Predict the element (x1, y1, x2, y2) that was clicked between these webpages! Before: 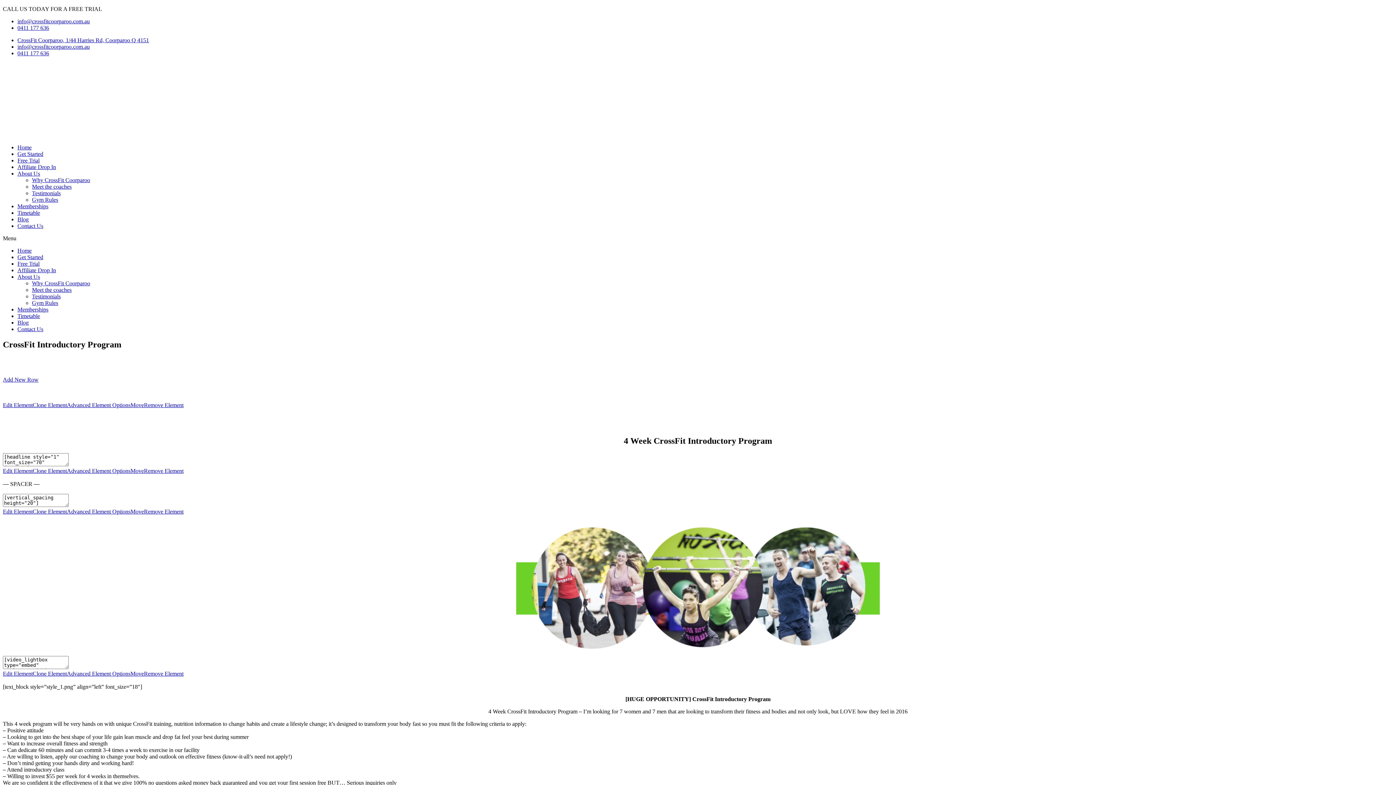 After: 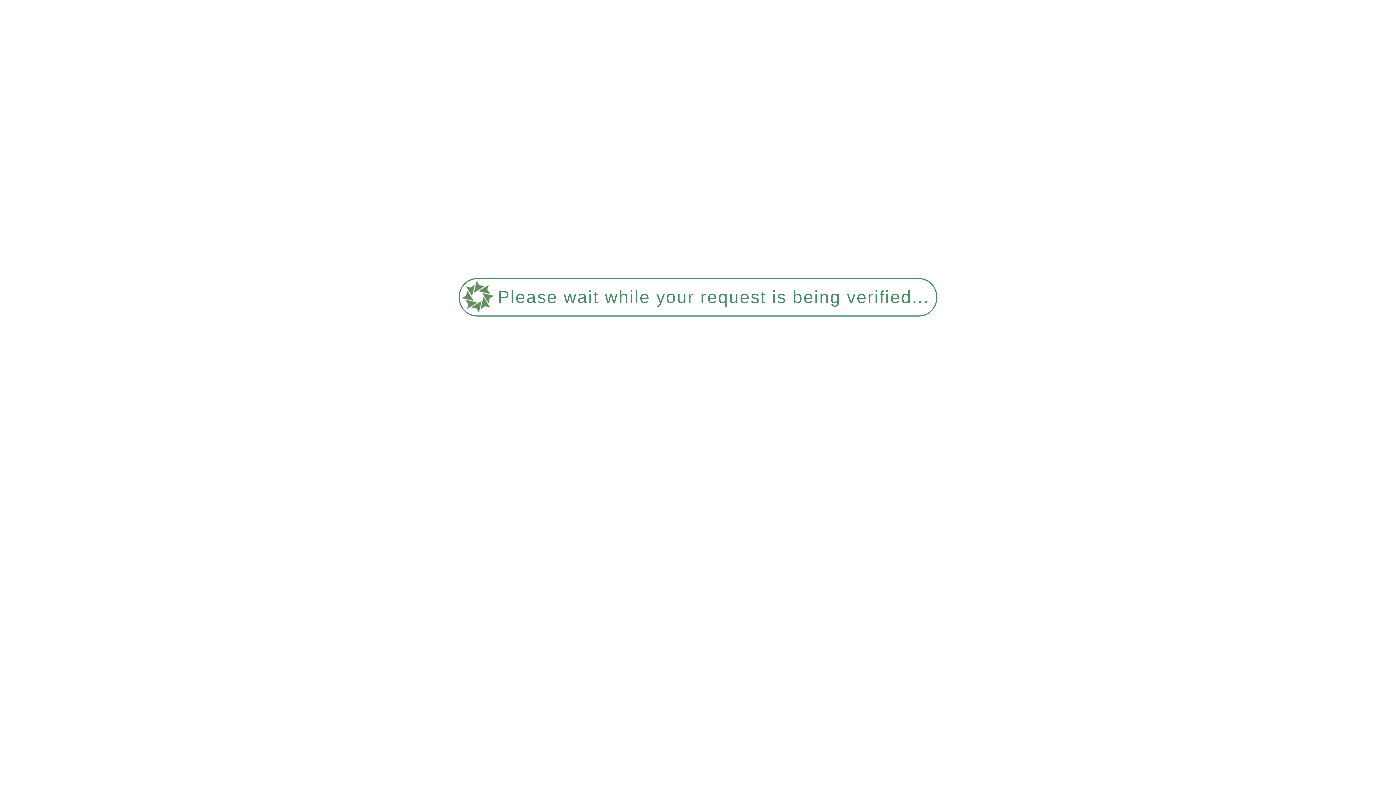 Action: bbox: (32, 286, 71, 293) label: Meet the coaches